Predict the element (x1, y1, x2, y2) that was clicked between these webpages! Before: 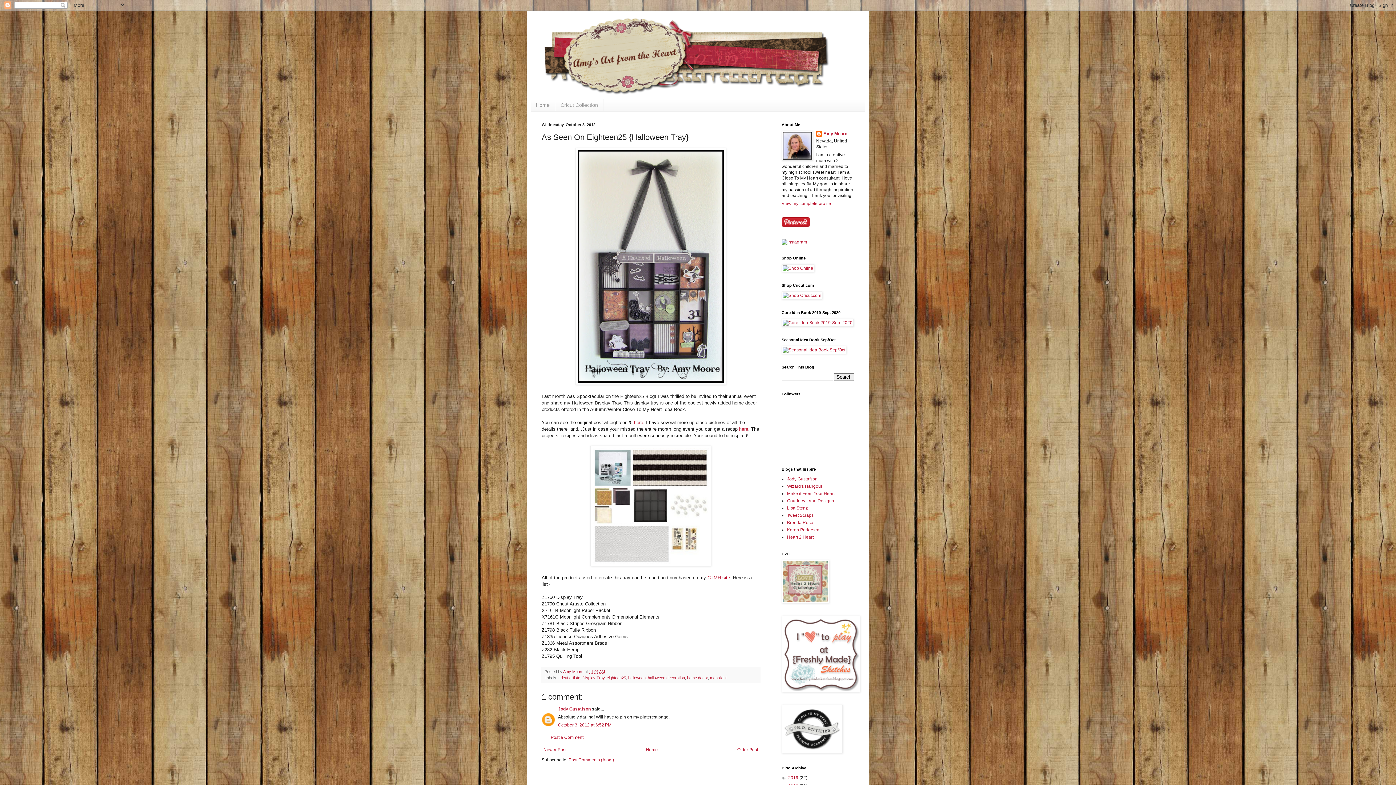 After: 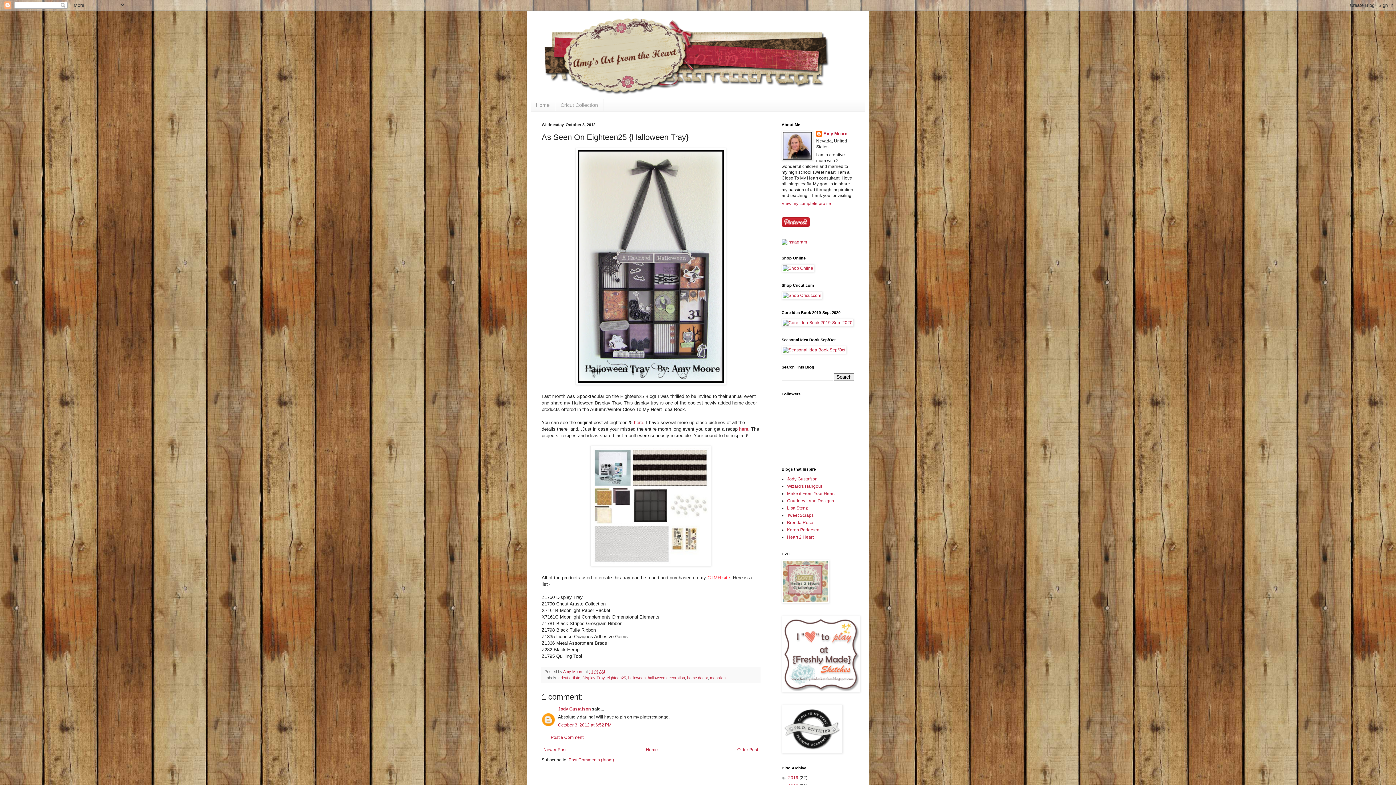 Action: label: CTMH site bbox: (707, 575, 730, 580)